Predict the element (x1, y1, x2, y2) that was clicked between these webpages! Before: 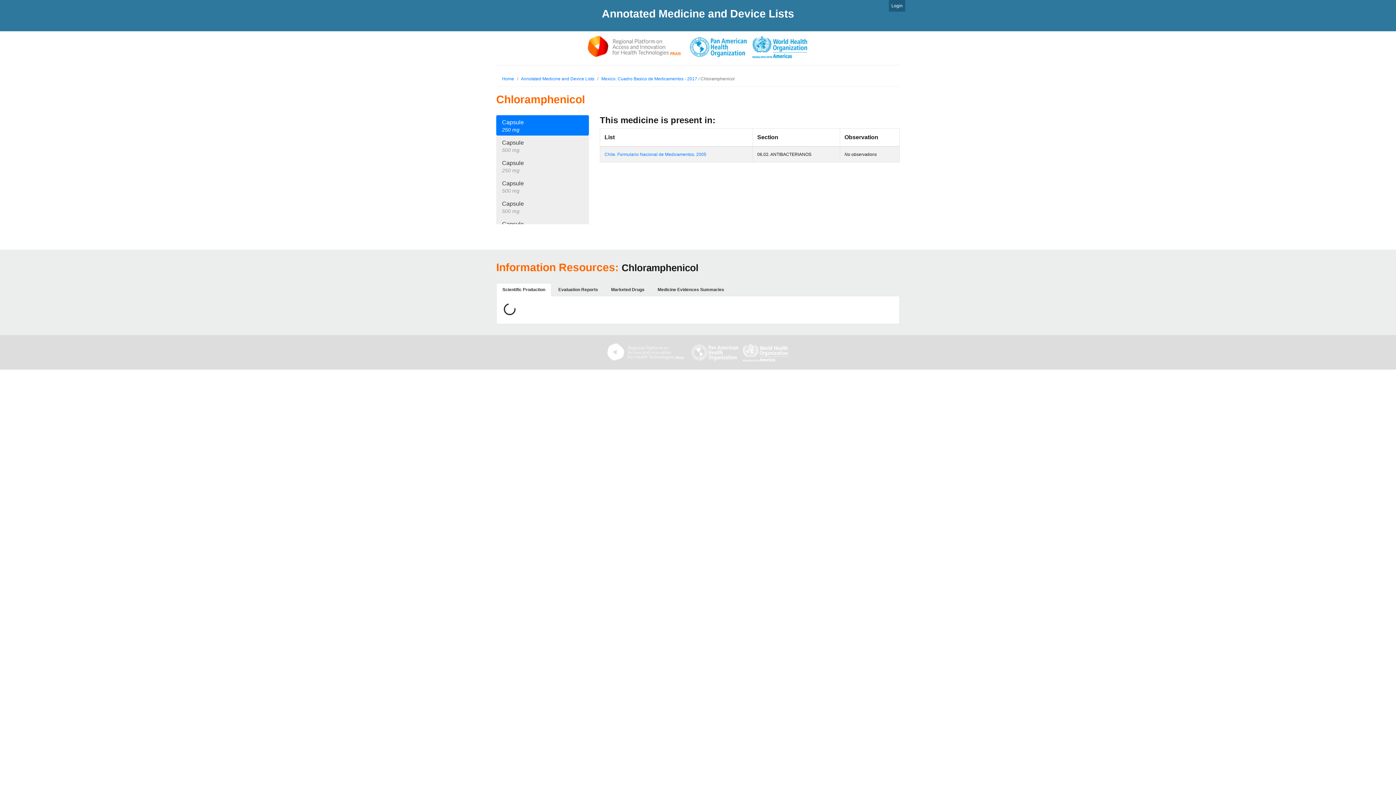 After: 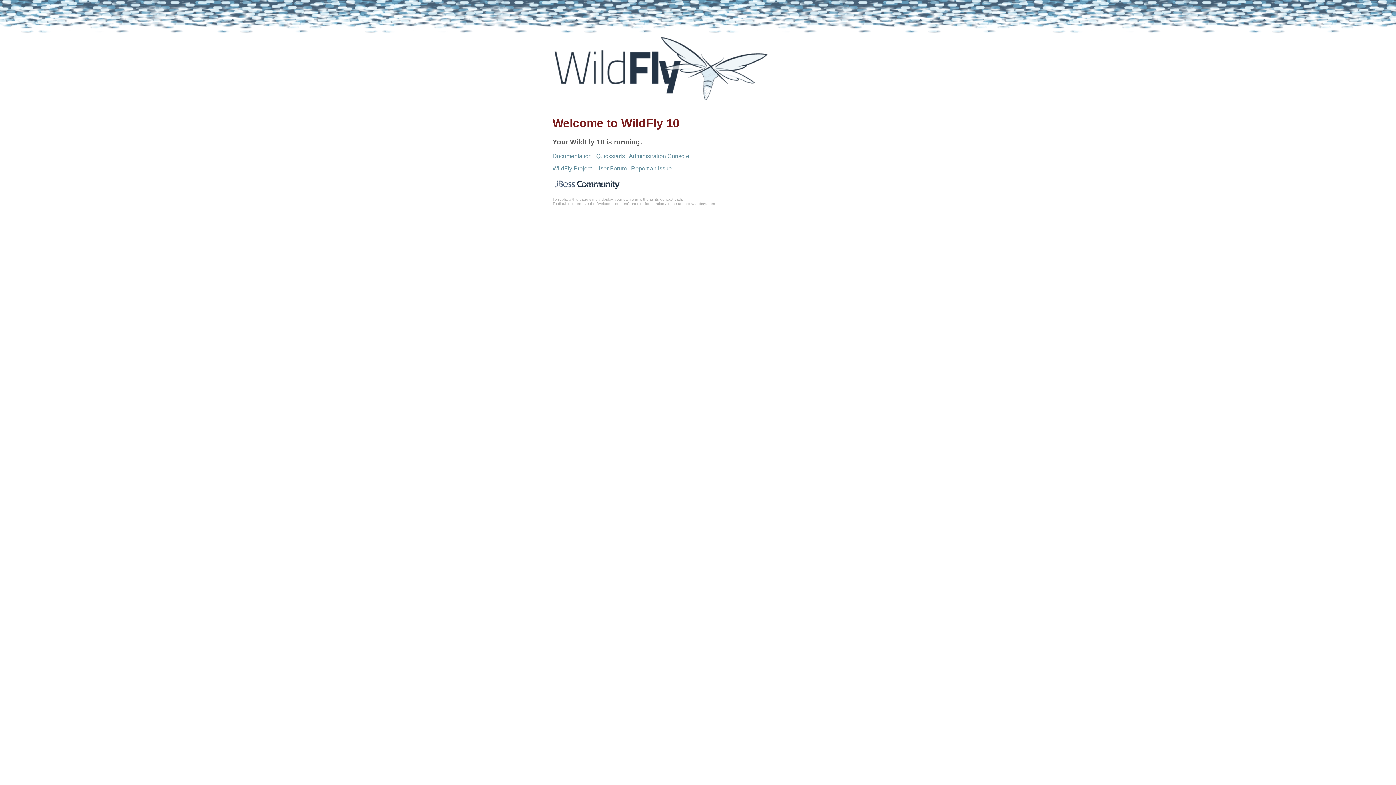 Action: label: Annotated Medicine and Device Lists bbox: (521, 76, 594, 81)